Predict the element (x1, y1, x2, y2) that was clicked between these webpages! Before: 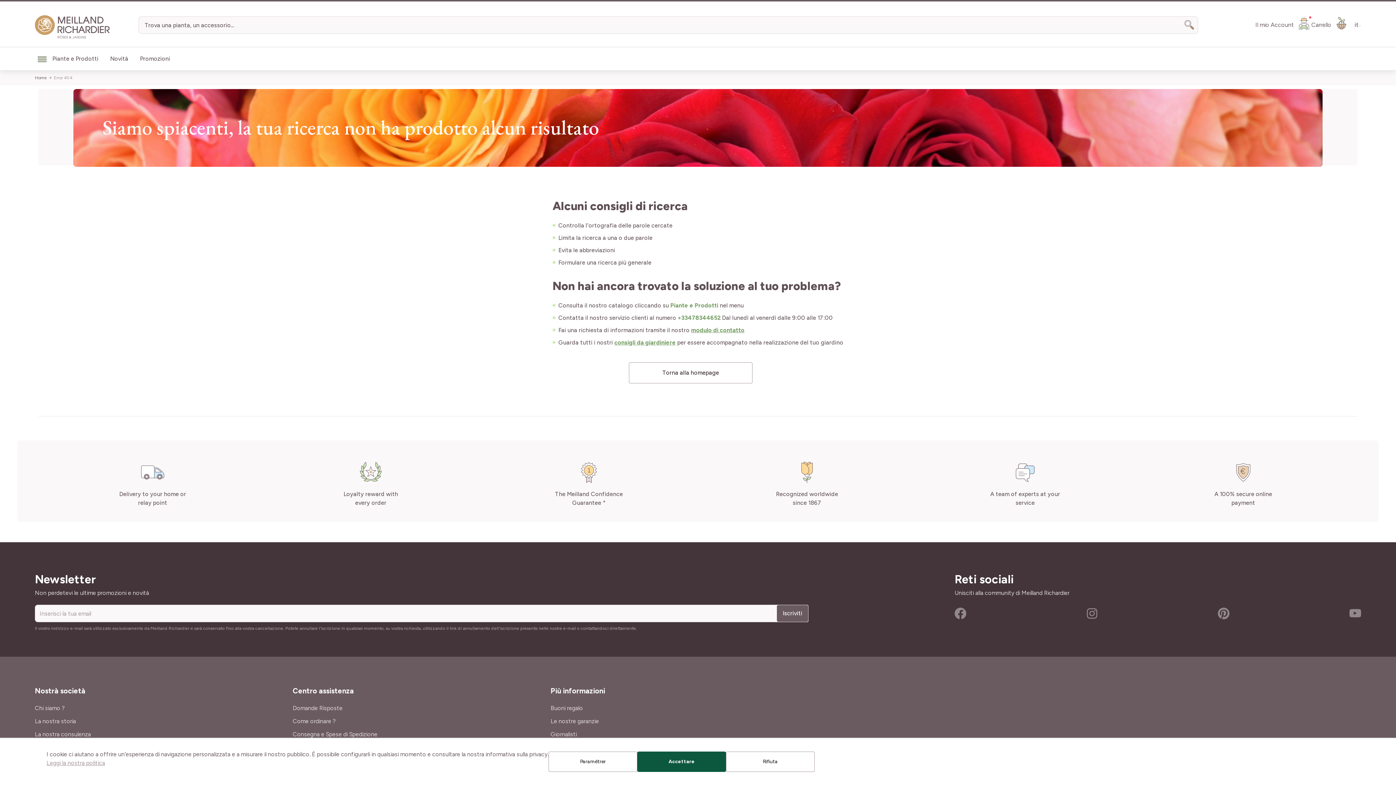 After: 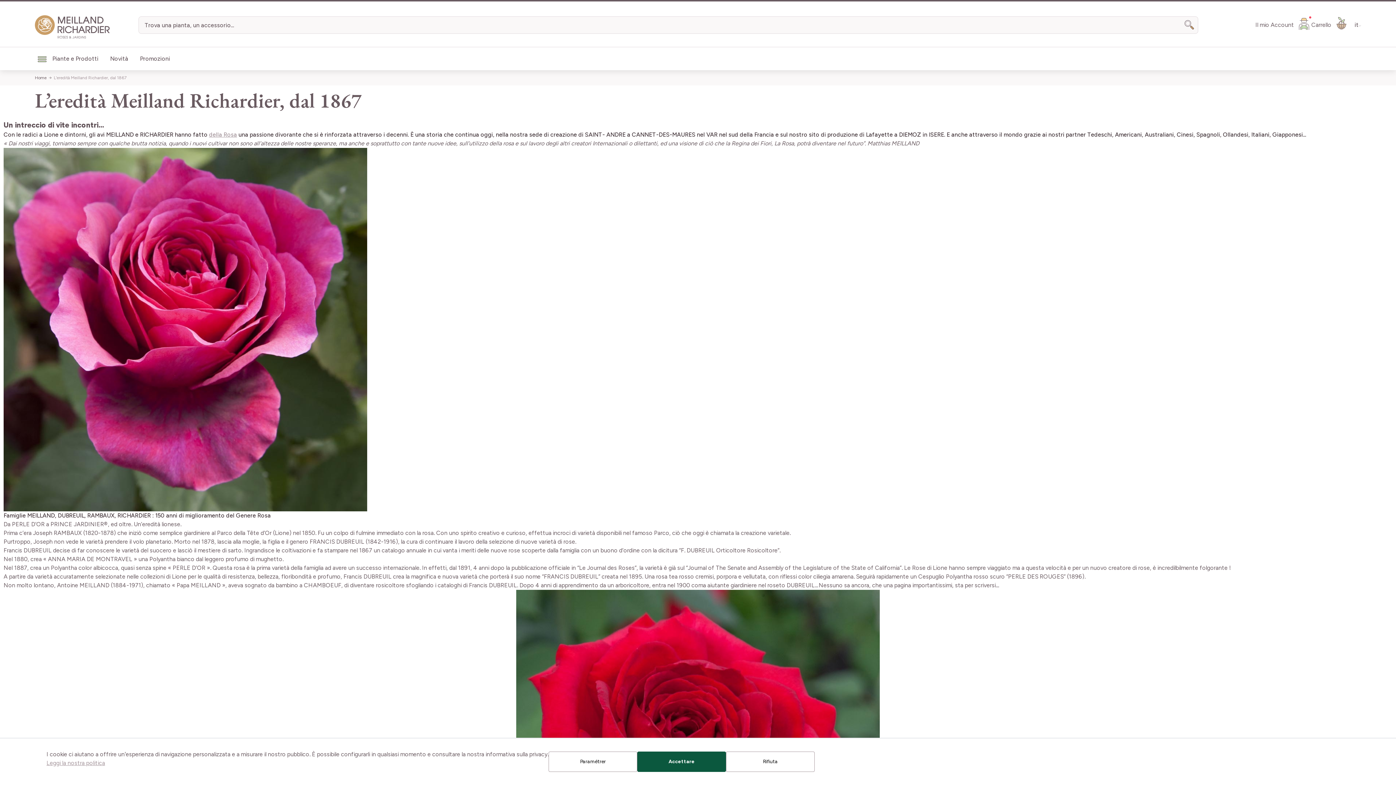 Action: label: La nostra storia bbox: (34, 715, 76, 728)